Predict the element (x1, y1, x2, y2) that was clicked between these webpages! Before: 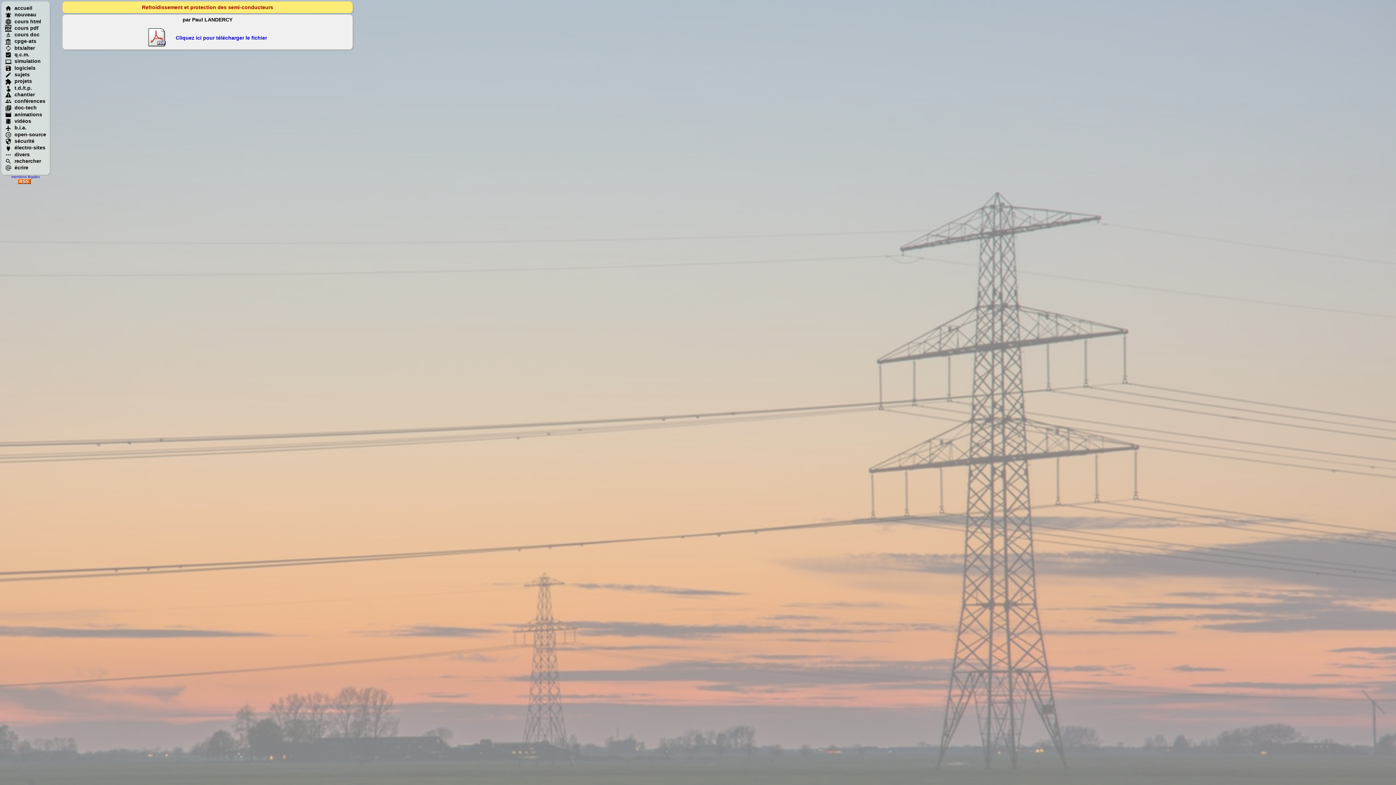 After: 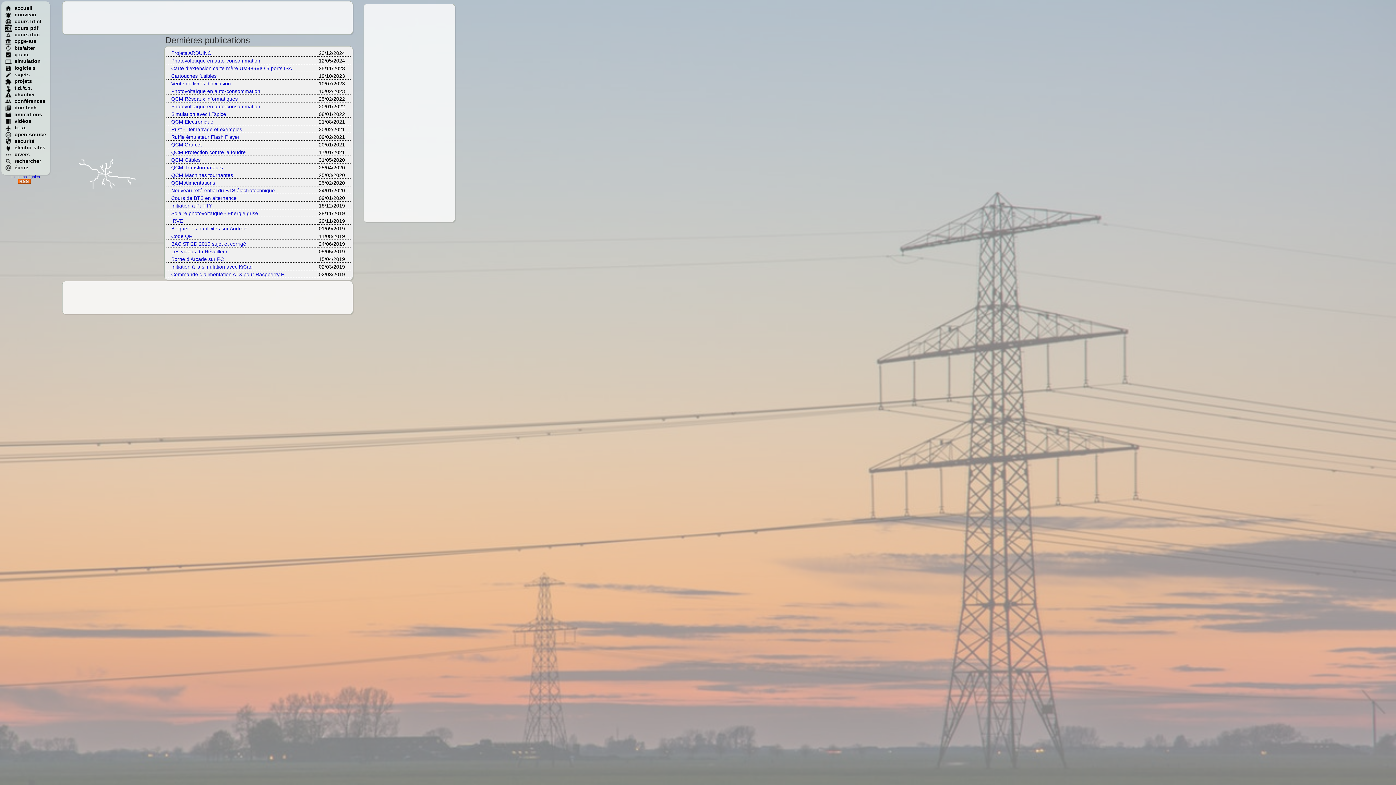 Action: label: nouveau
 bbox: (5, 11, 36, 17)